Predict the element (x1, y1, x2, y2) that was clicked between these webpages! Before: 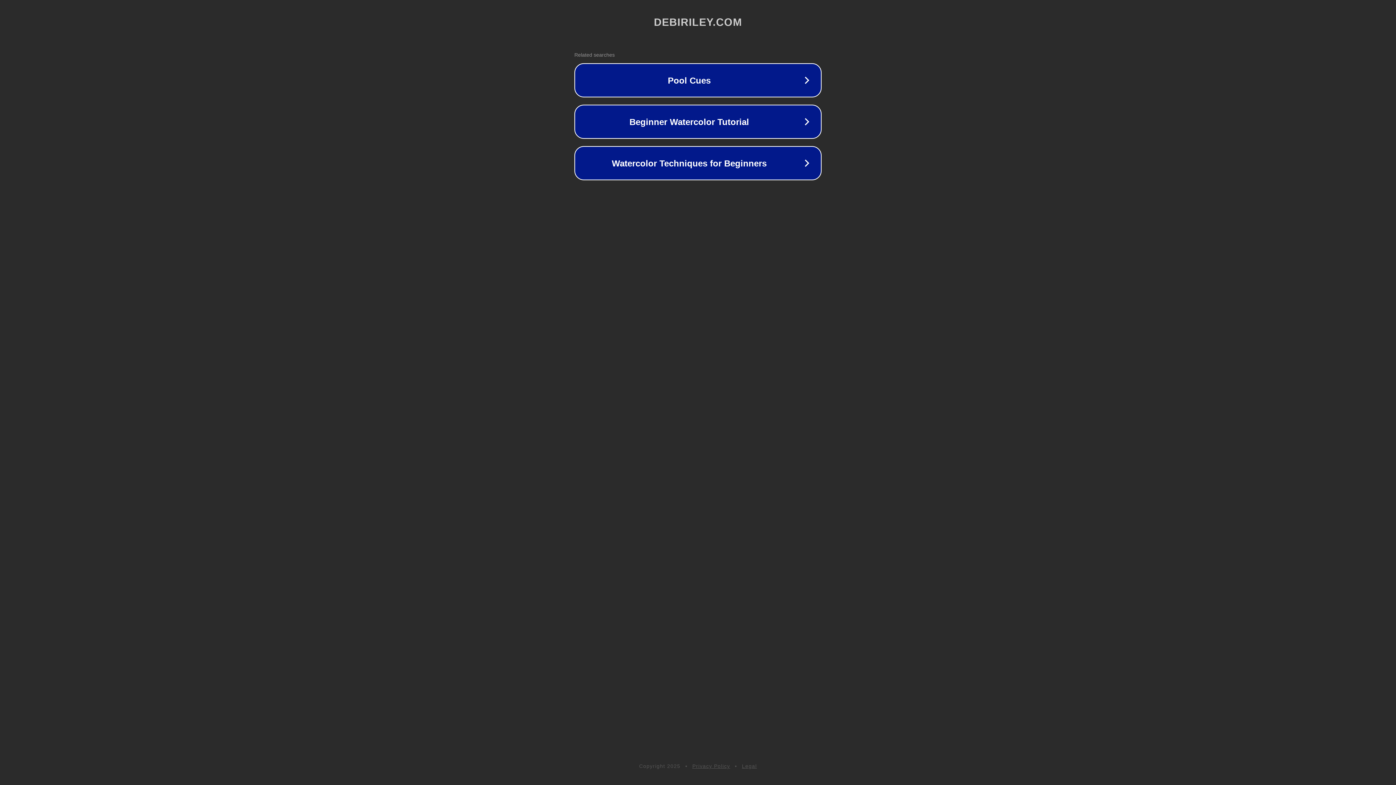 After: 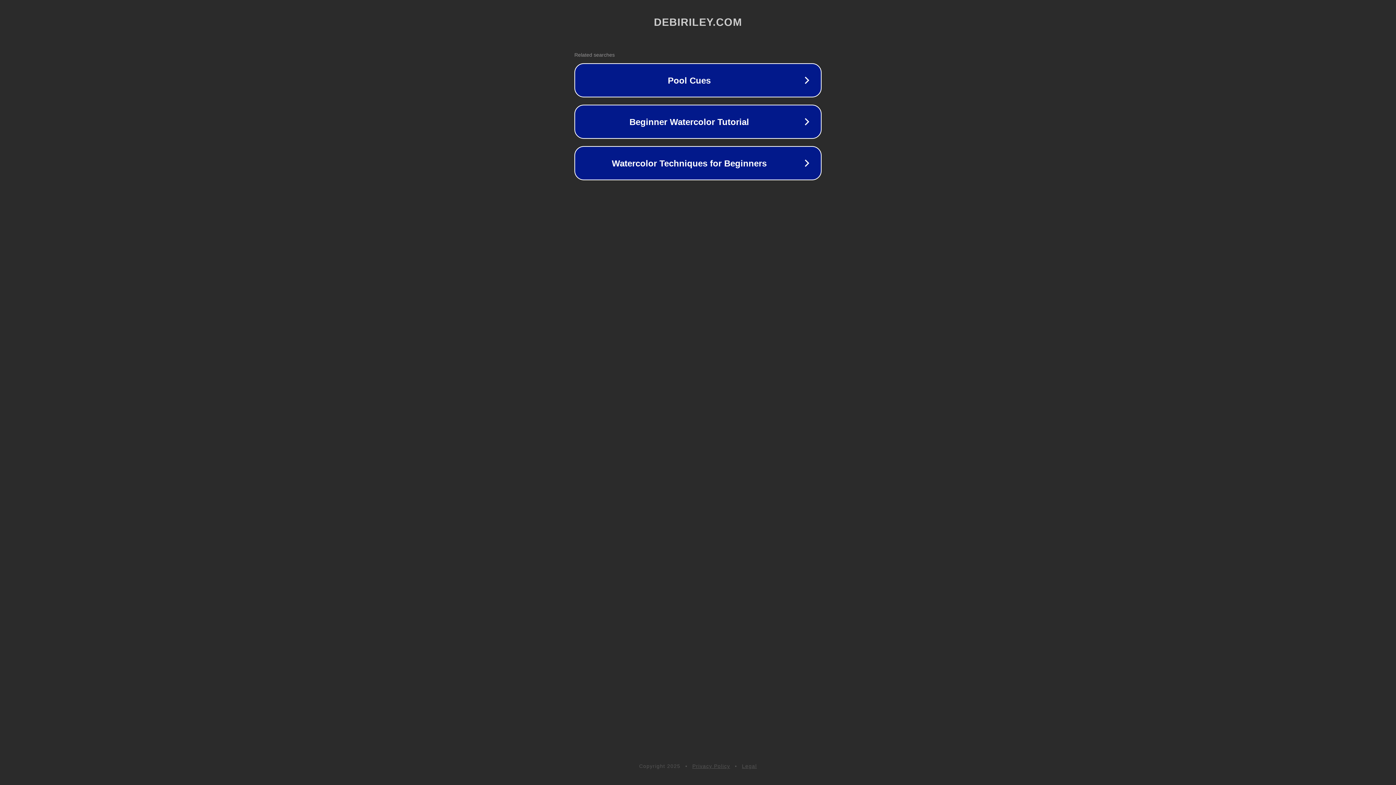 Action: bbox: (742, 763, 757, 769) label: Legal